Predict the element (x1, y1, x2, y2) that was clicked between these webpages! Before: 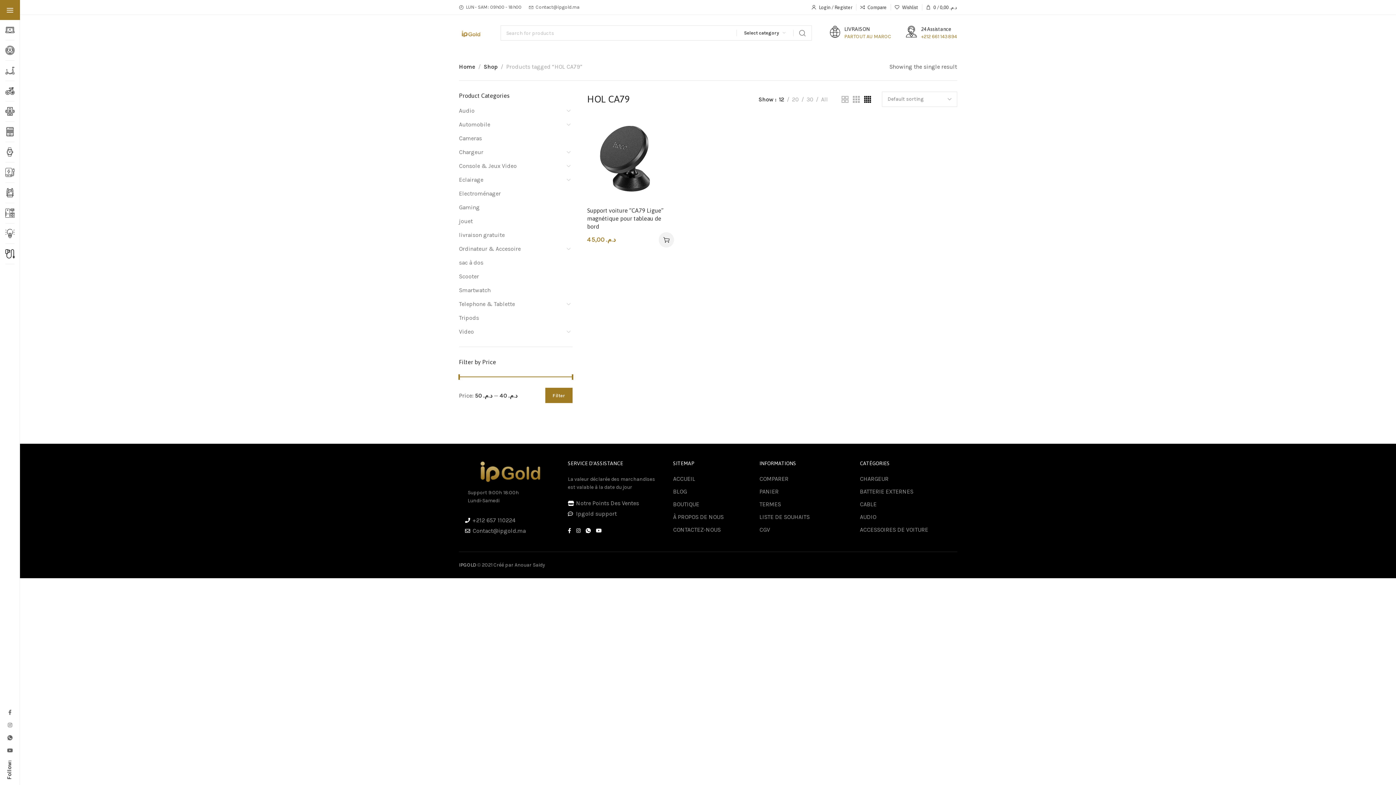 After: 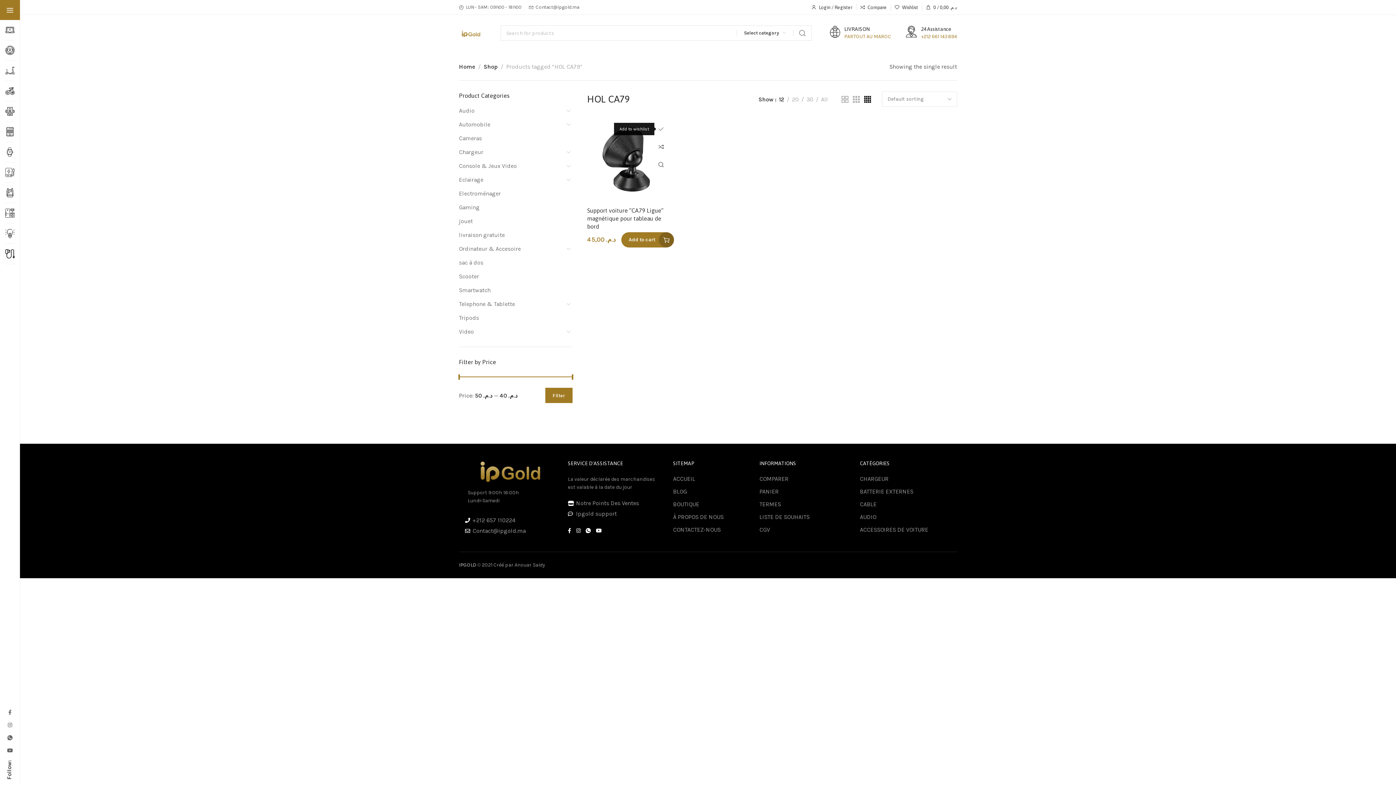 Action: label: Add to wishlist bbox: (656, 124, 665, 133)